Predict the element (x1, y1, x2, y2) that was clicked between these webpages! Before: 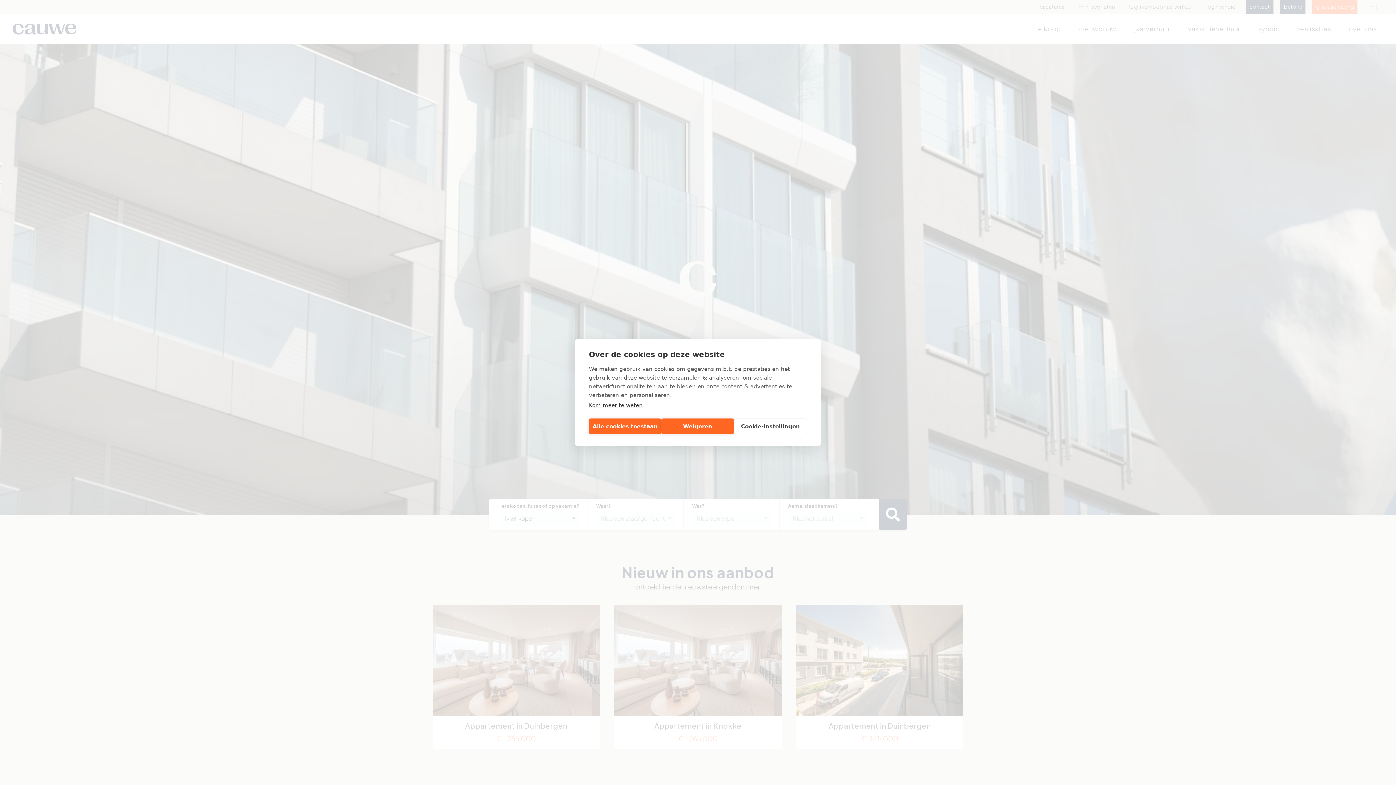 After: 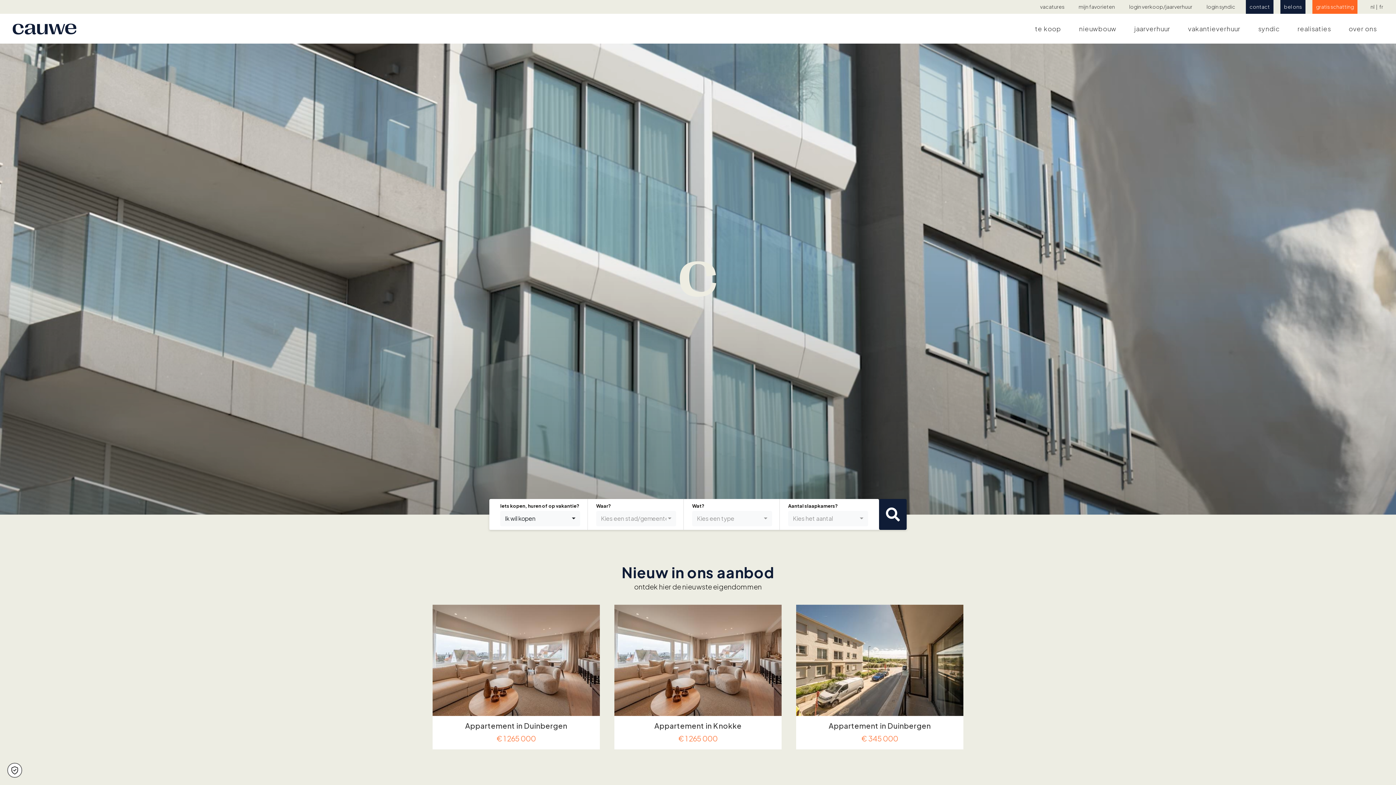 Action: label: Weigeren bbox: (661, 418, 734, 434)